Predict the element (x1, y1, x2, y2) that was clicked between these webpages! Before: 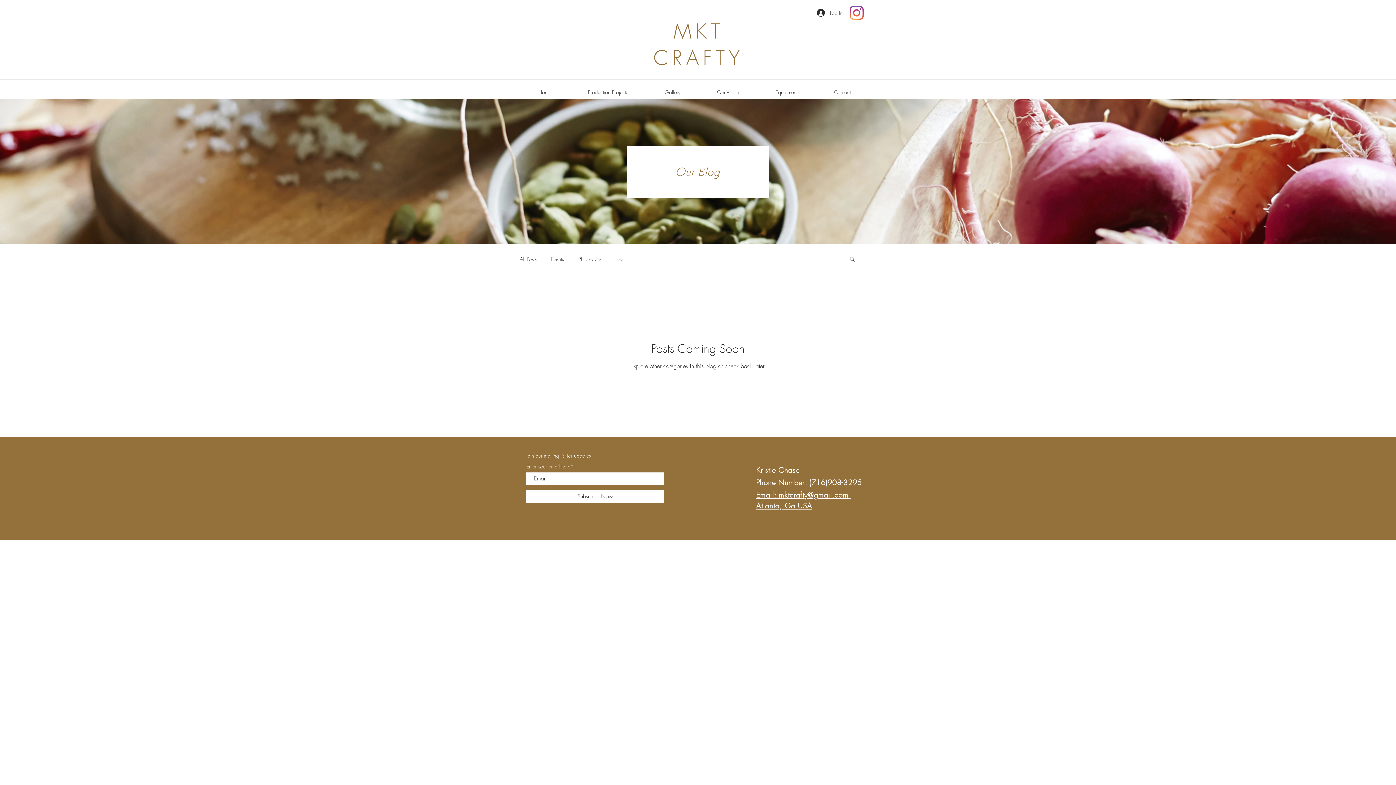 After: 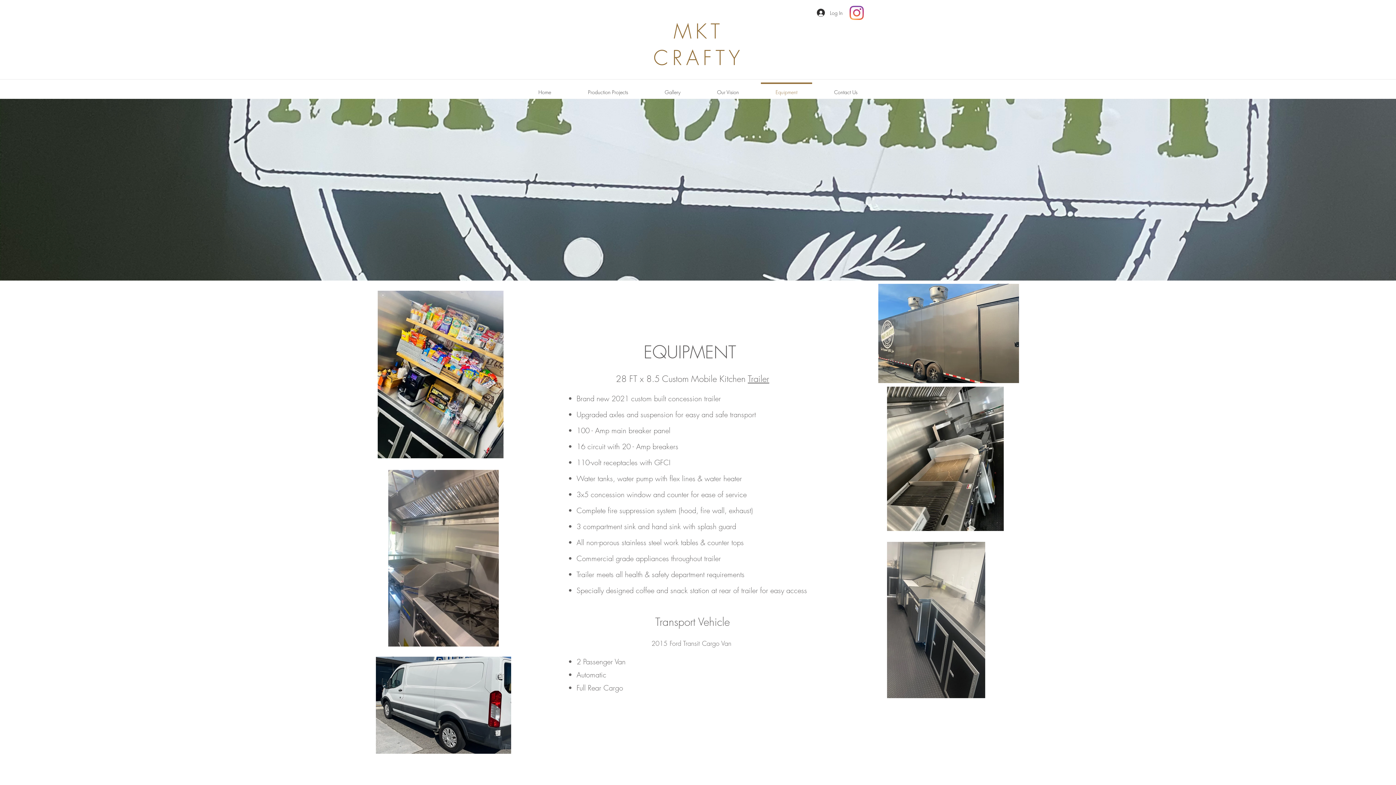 Action: label: Equipment bbox: (757, 82, 816, 95)